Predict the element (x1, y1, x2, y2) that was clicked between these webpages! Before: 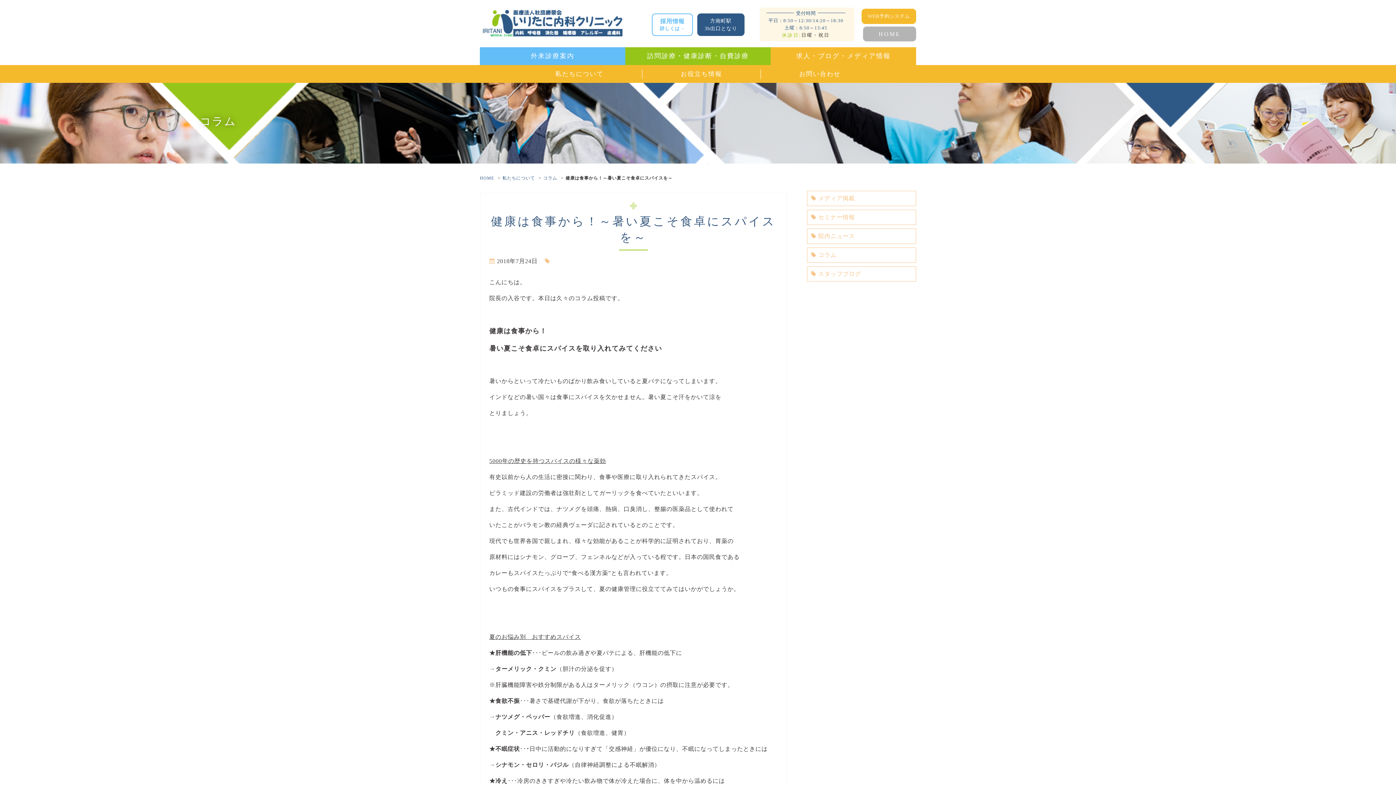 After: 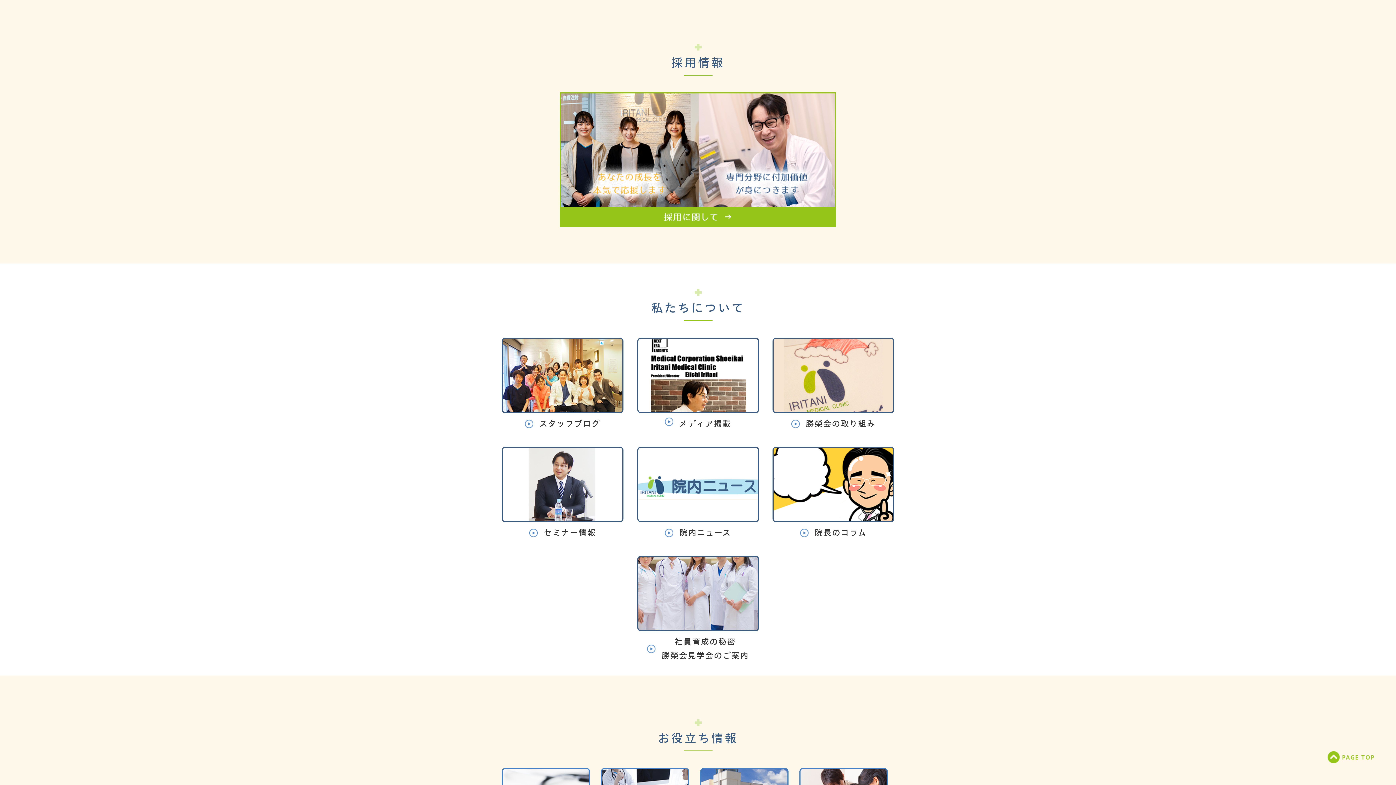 Action: bbox: (516, 65, 642, 82) label: 私たちについて